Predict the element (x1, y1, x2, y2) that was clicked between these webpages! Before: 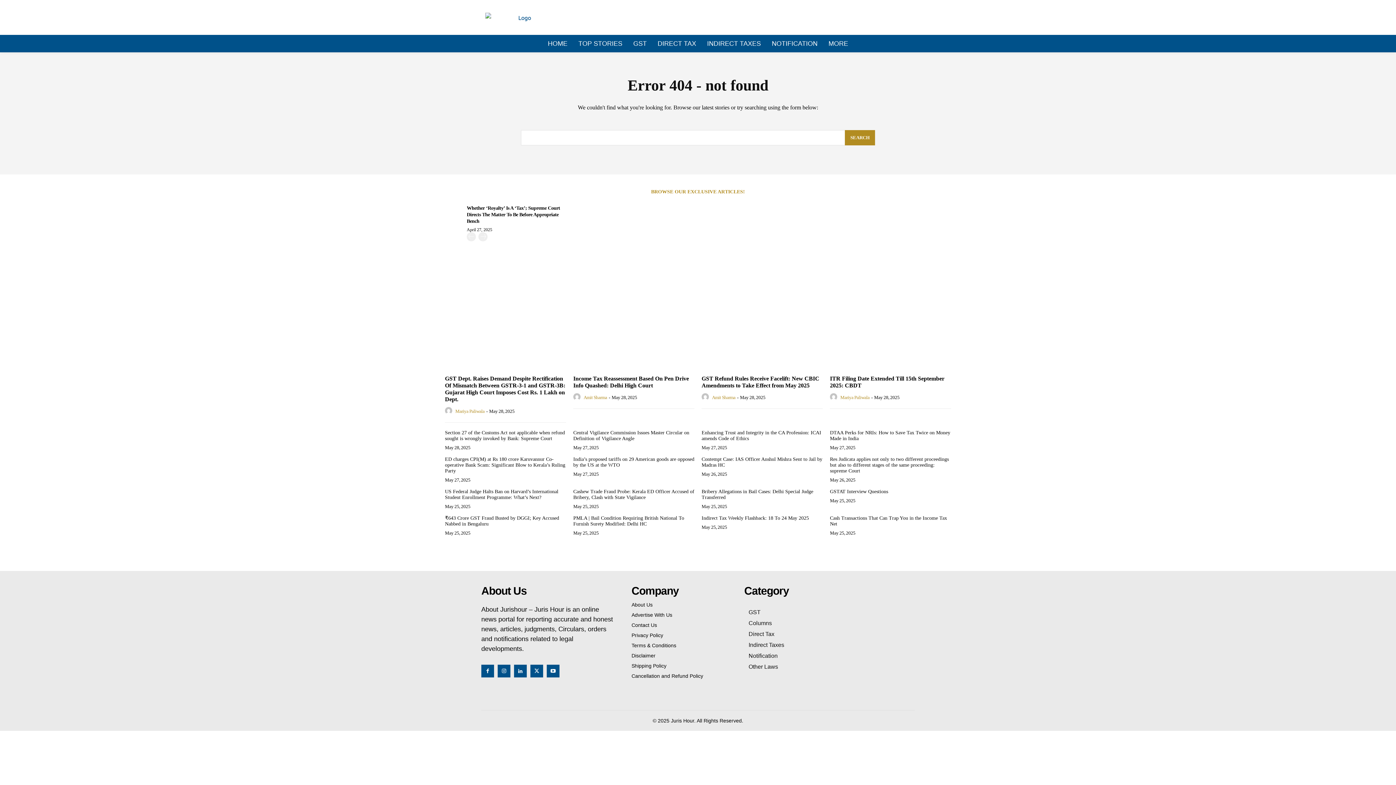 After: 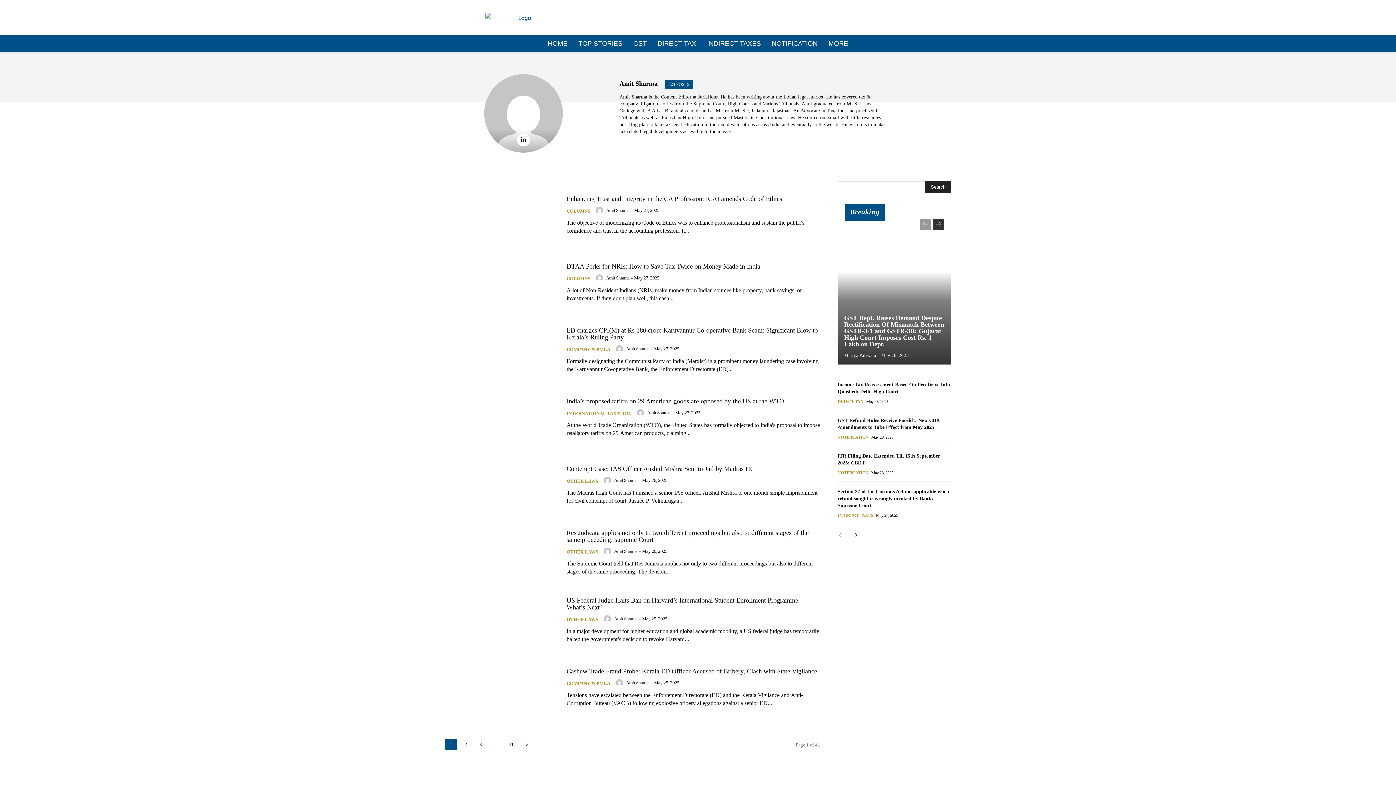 Action: label: Amit Sharma bbox: (583, 395, 607, 400)